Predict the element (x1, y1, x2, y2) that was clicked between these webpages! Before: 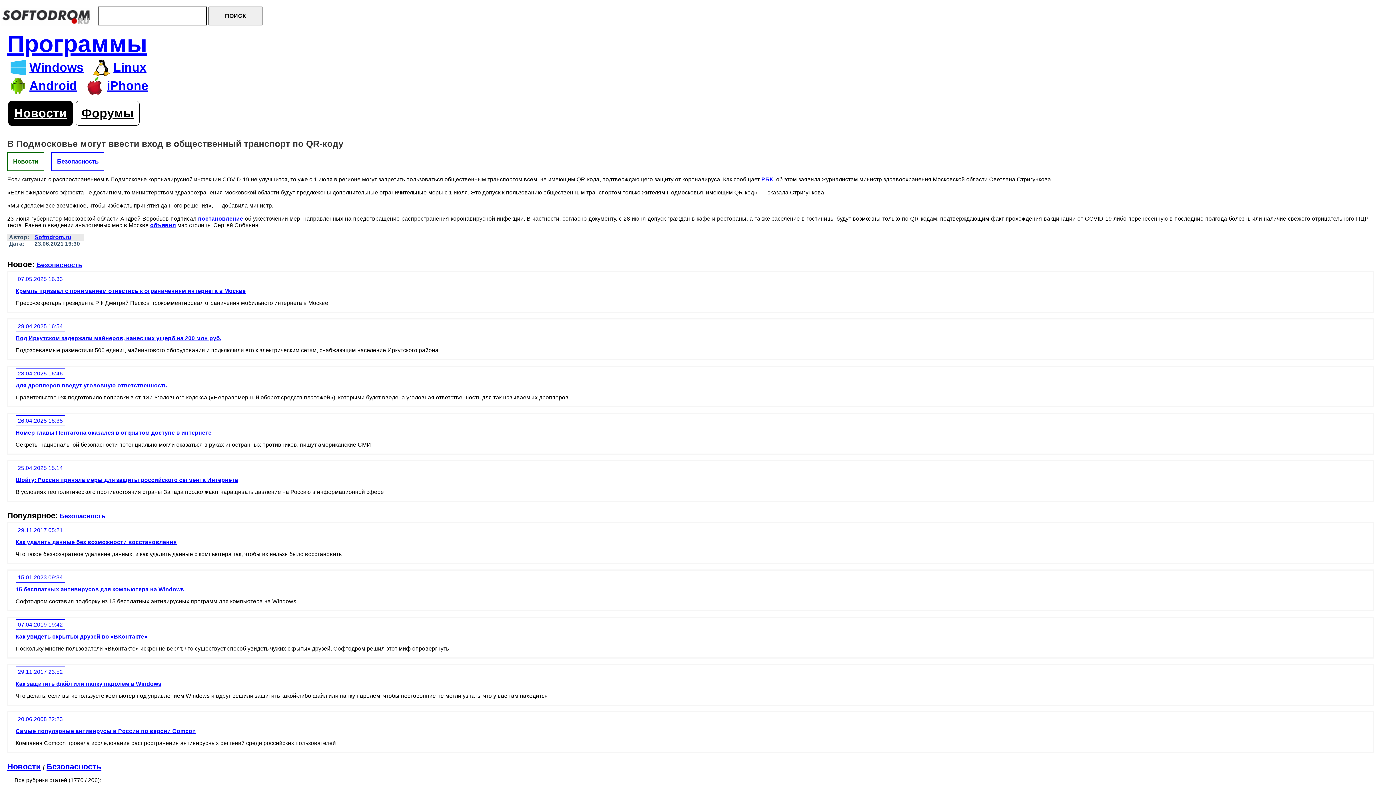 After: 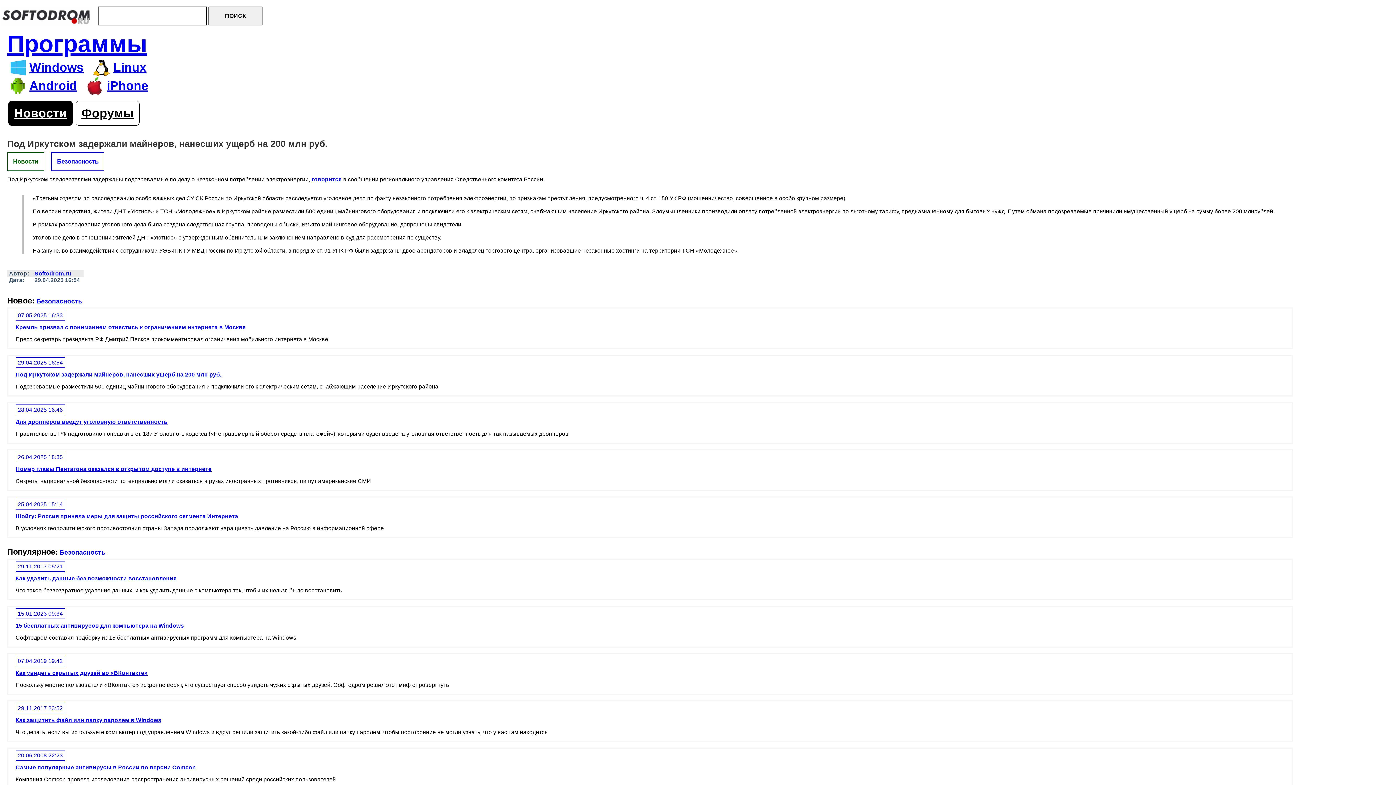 Action: bbox: (15, 335, 221, 341) label: Под Иркутском задержали майнеров, нанесших ущерб на 200 млн руб.